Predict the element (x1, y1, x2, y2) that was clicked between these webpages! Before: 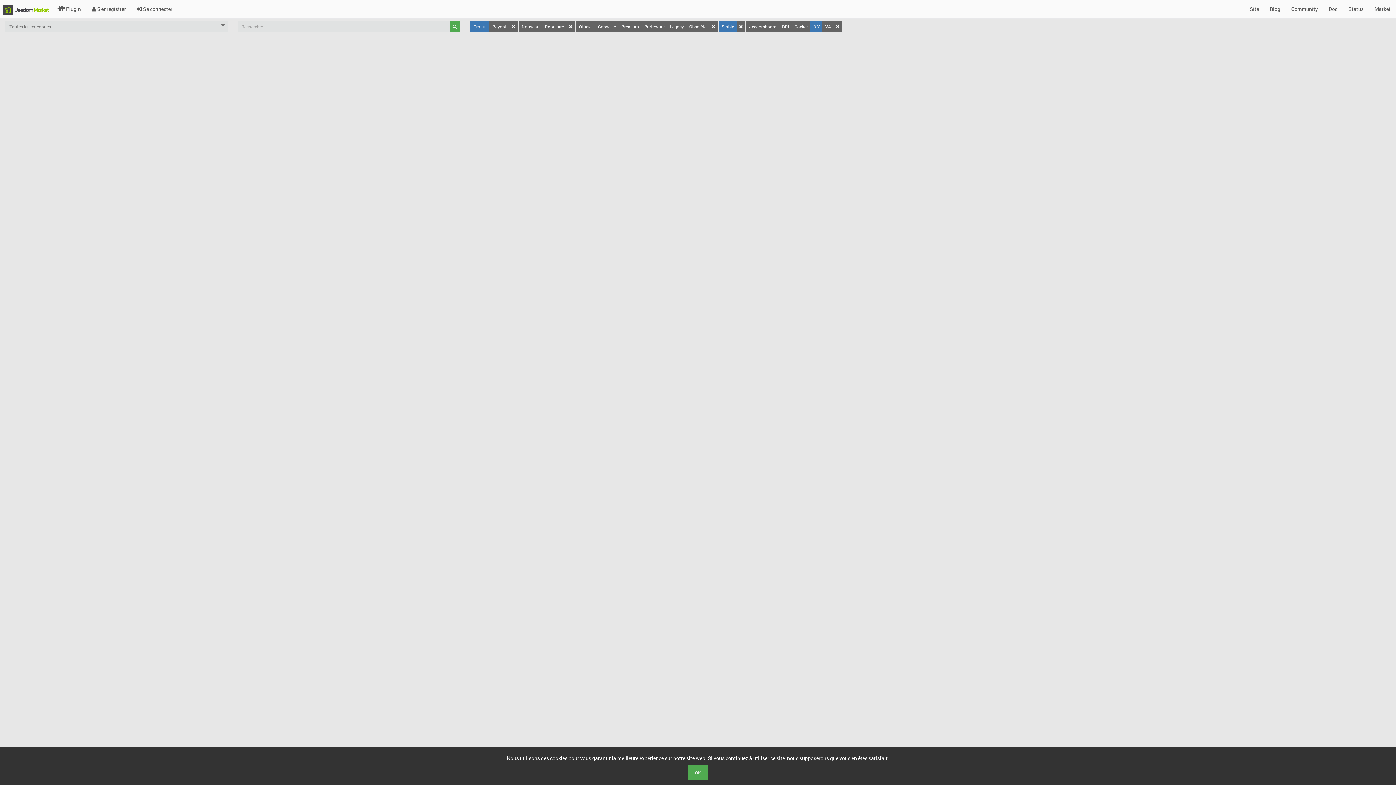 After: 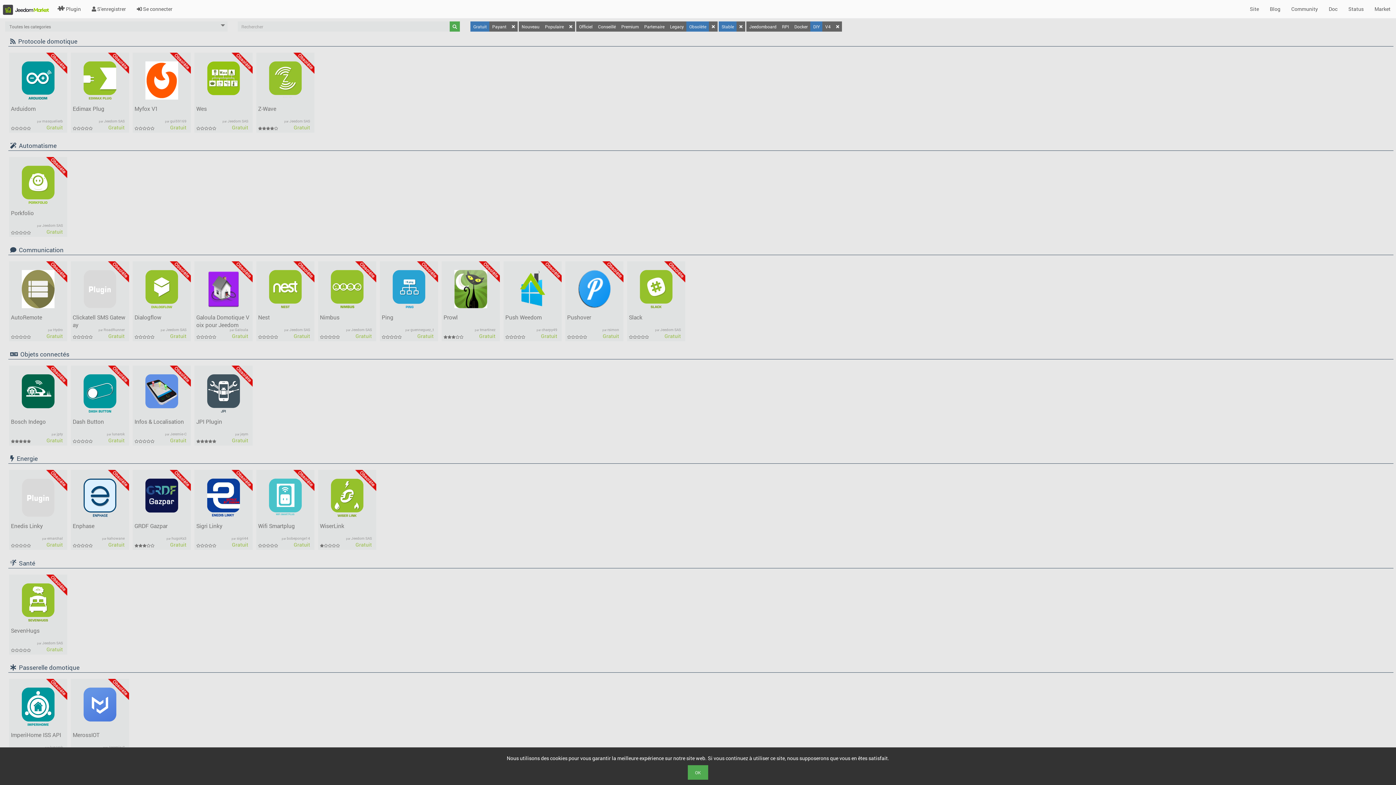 Action: bbox: (686, 21, 709, 31) label: Obsolète